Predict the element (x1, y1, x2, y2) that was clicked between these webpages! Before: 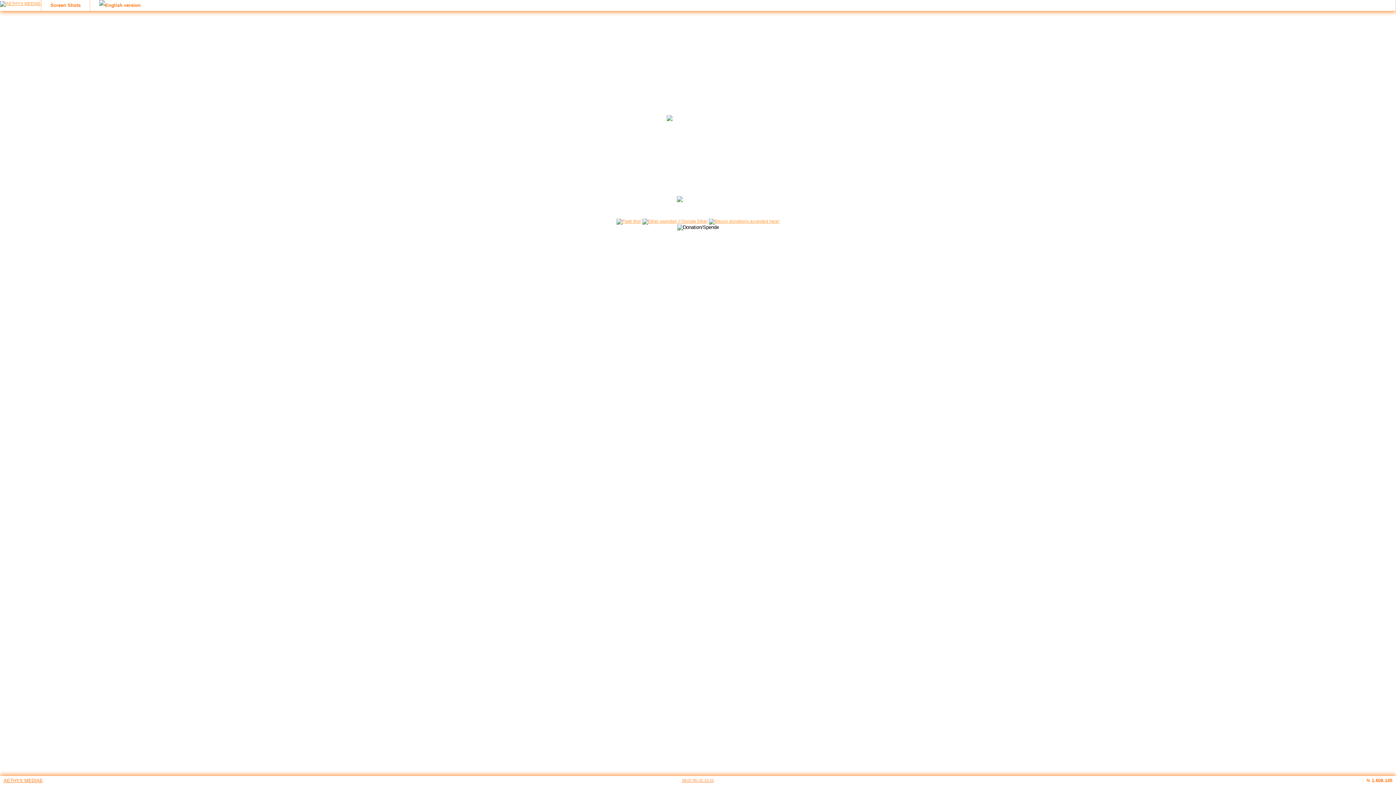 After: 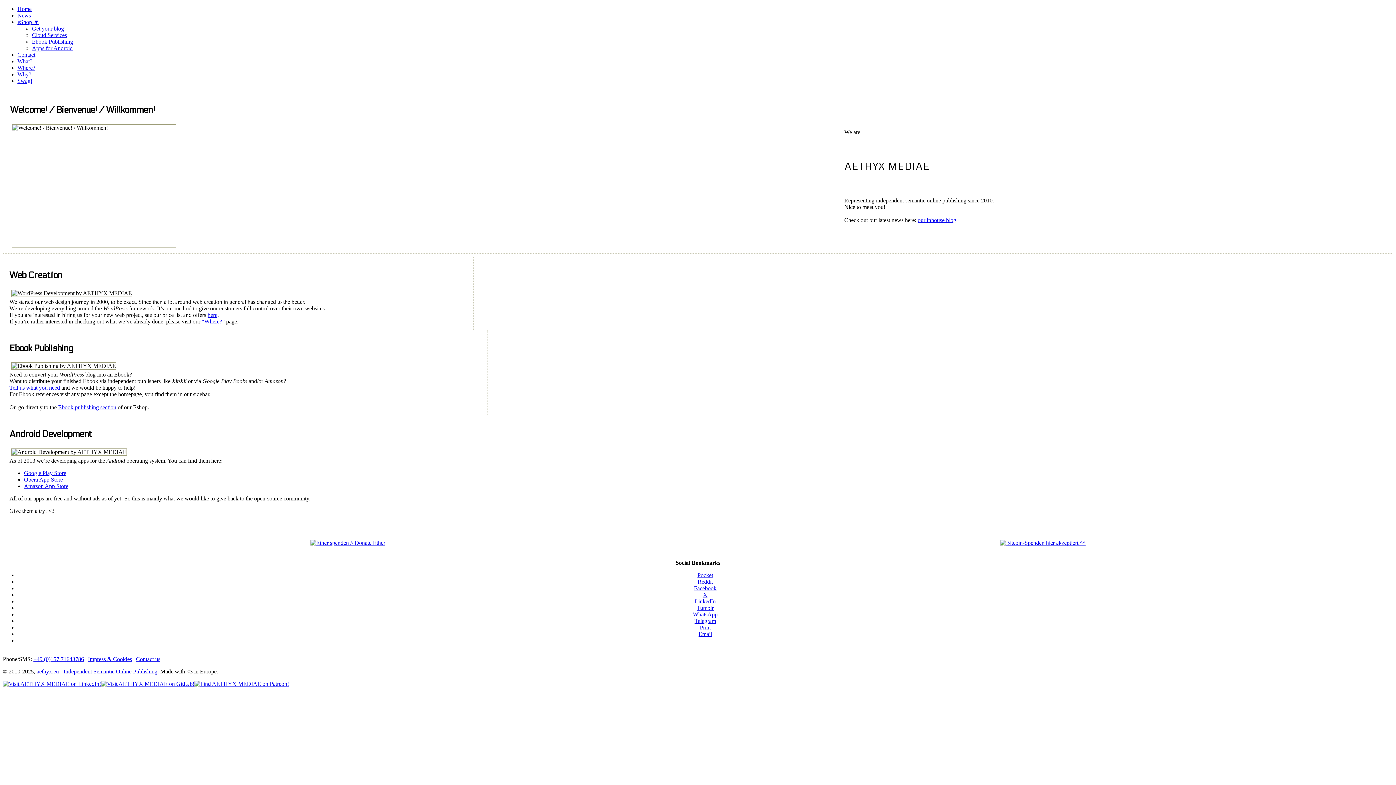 Action: label: AETHYX MEDIAE bbox: (3, 778, 42, 783)